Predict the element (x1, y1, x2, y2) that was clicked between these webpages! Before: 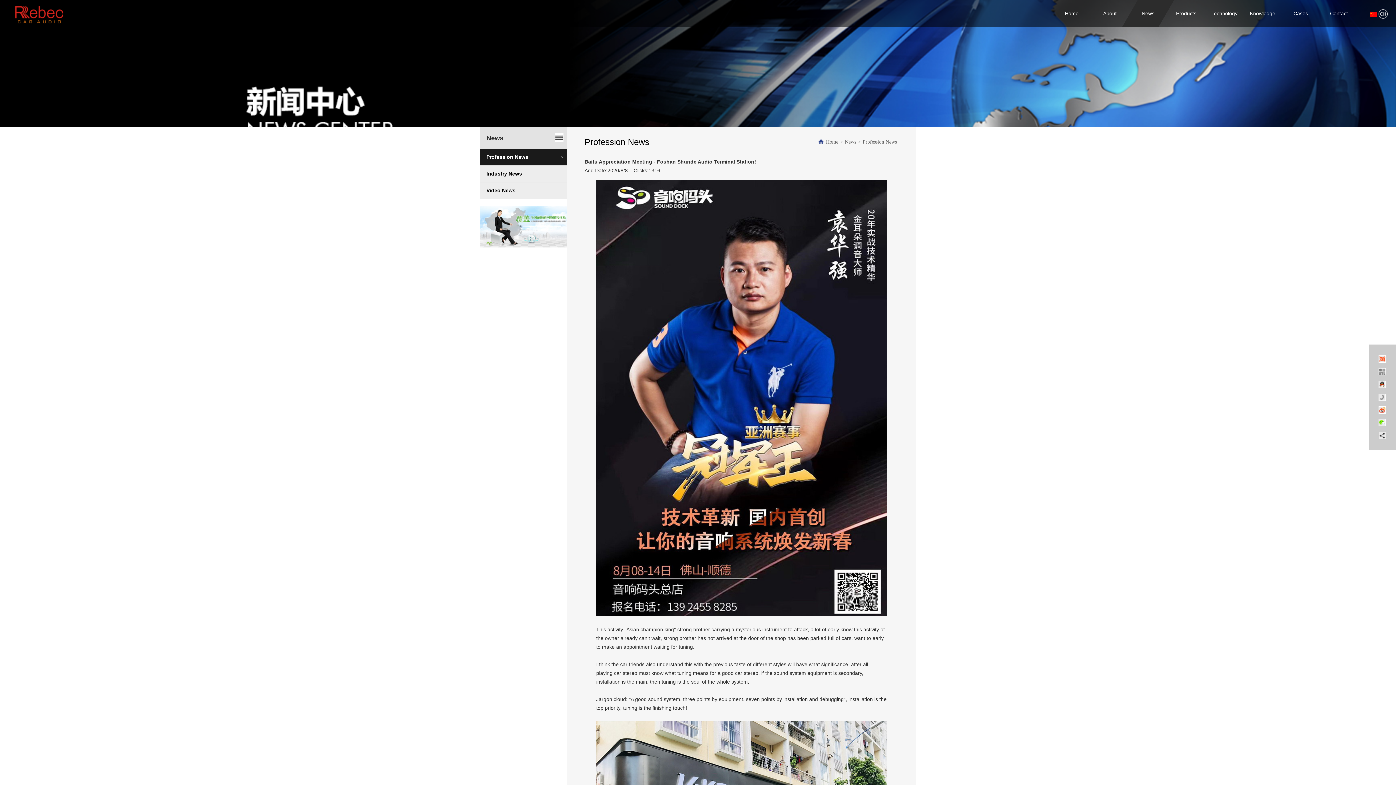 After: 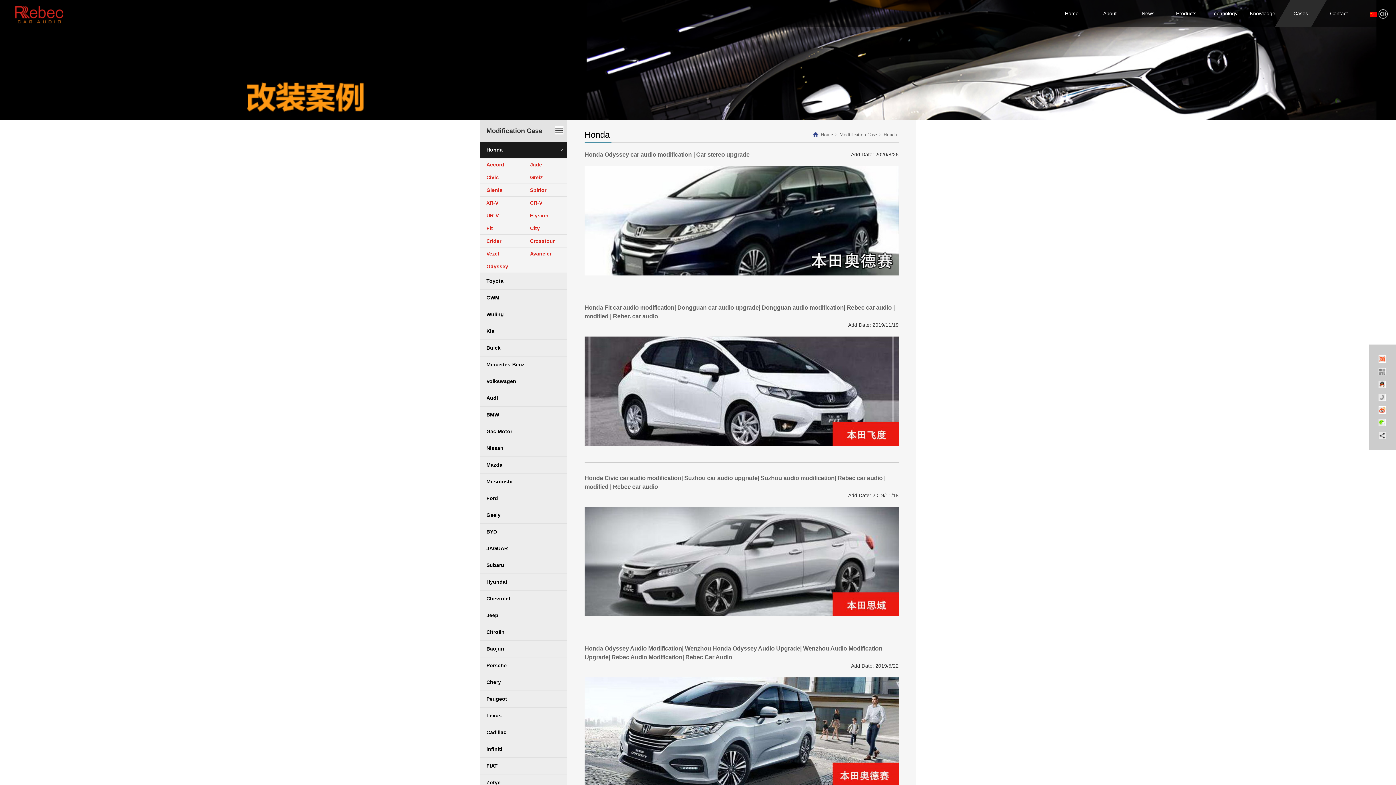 Action: label: Cases bbox: (1275, 0, 1327, 27)